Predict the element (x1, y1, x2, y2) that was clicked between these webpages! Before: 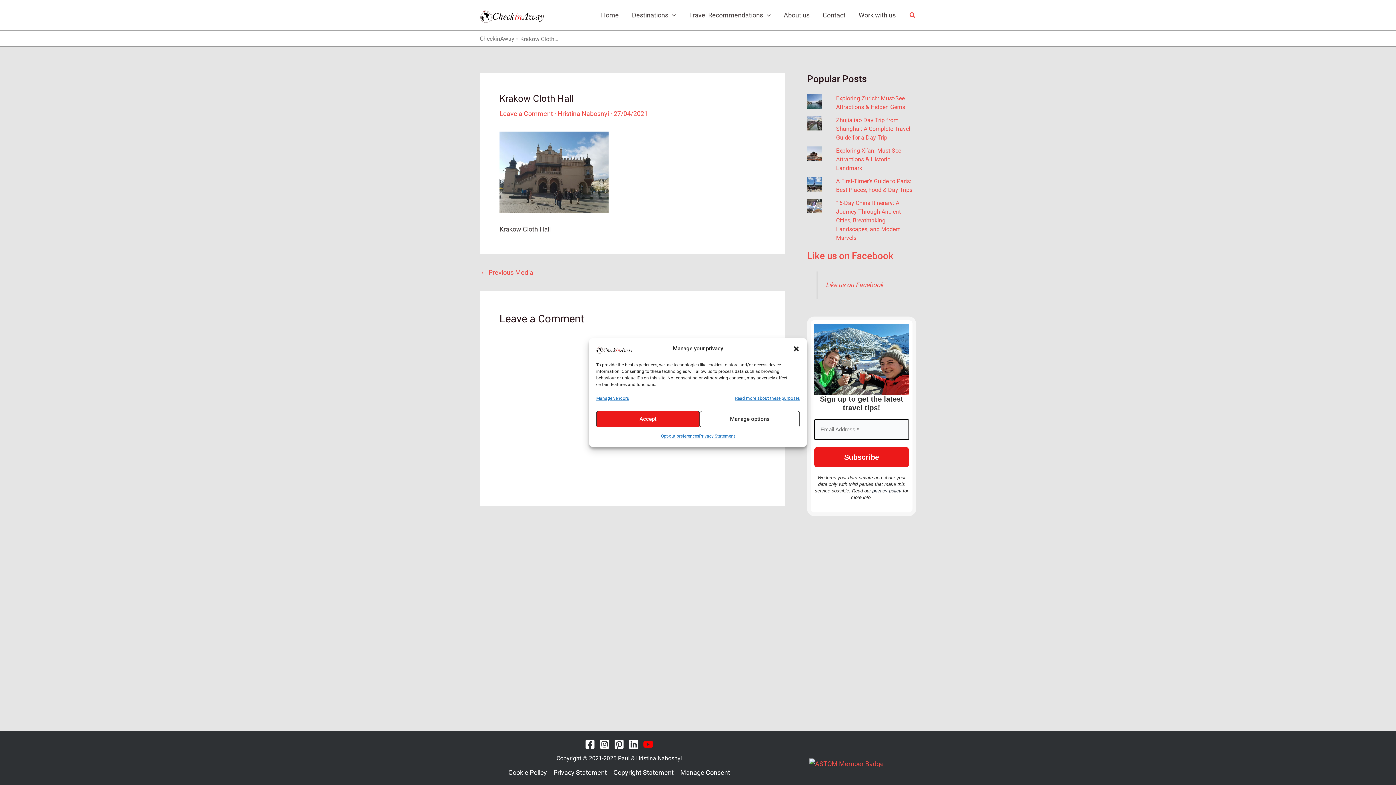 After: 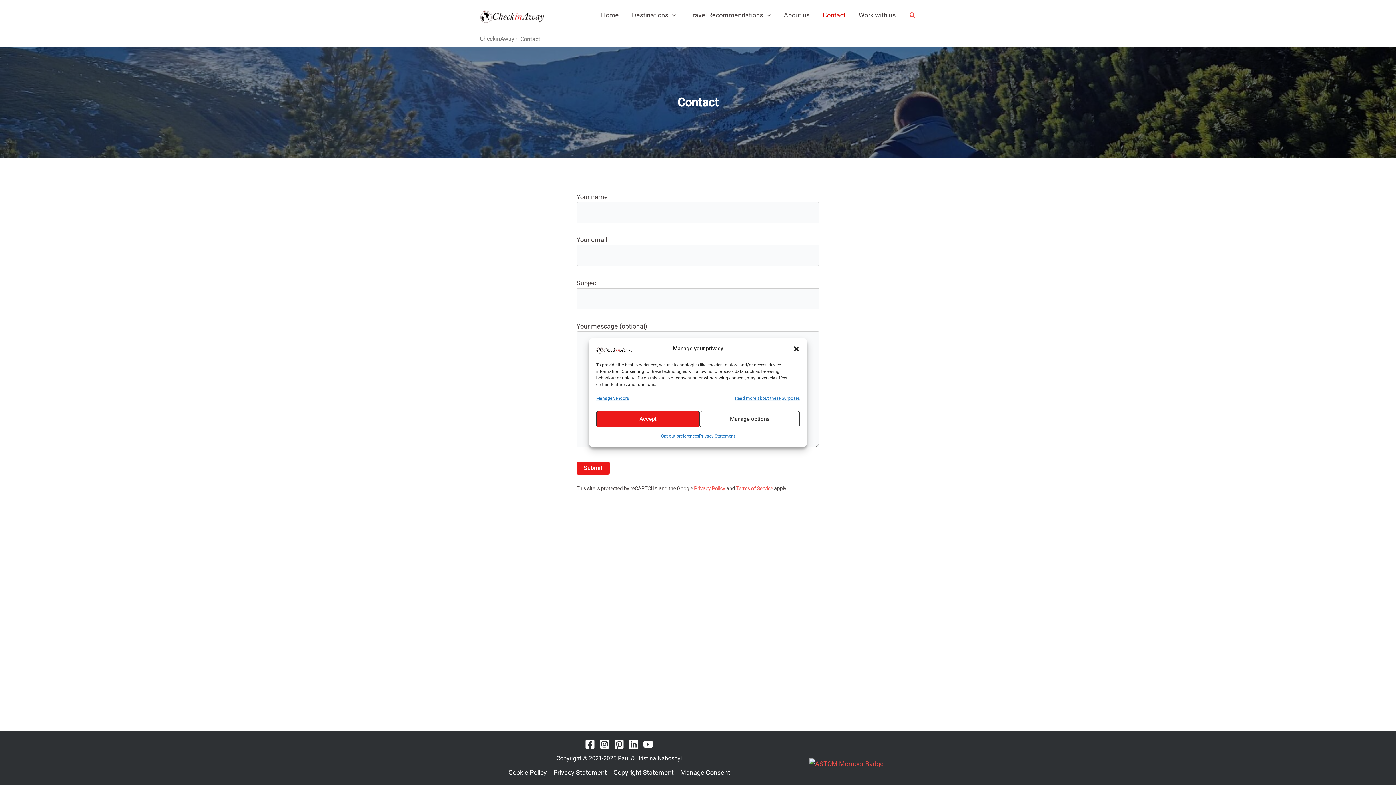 Action: label: Contact bbox: (816, 0, 852, 29)